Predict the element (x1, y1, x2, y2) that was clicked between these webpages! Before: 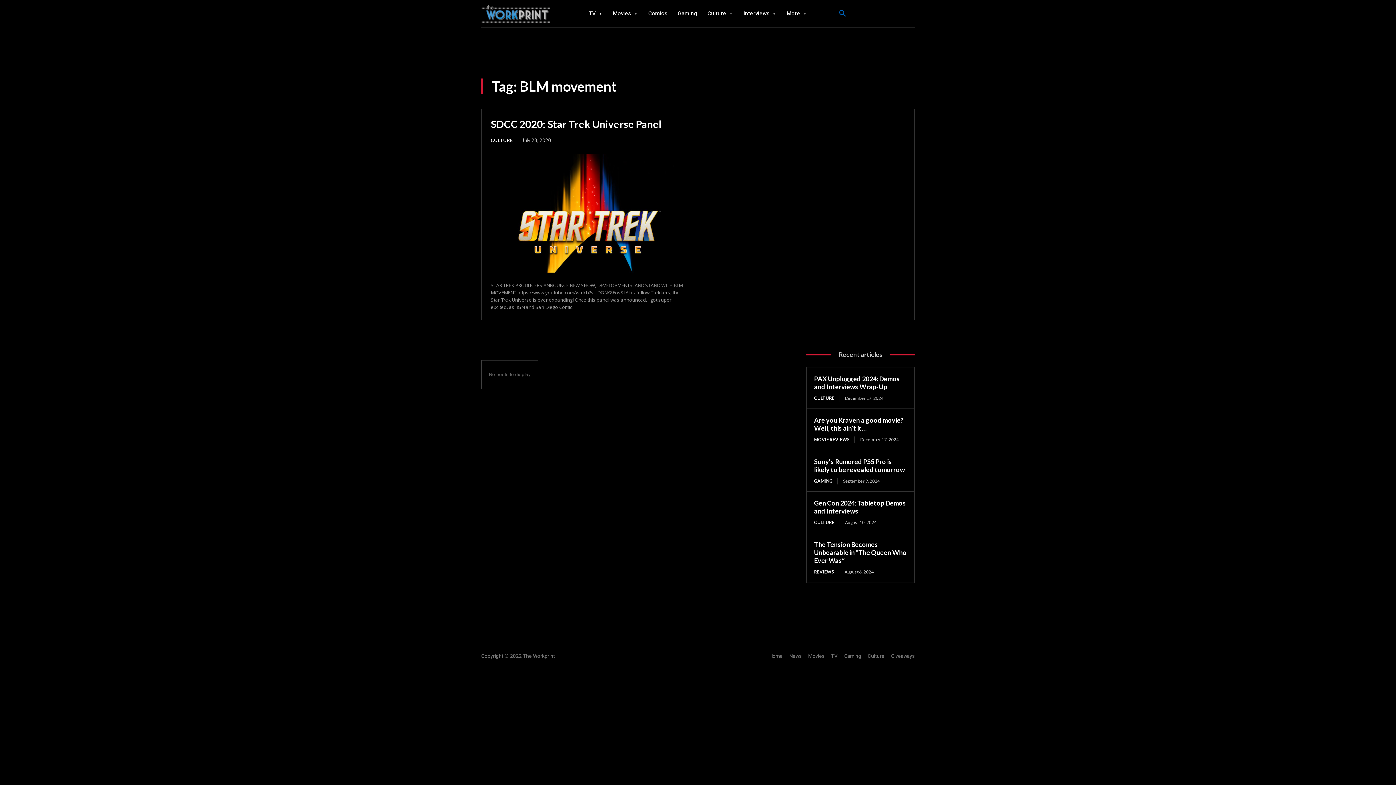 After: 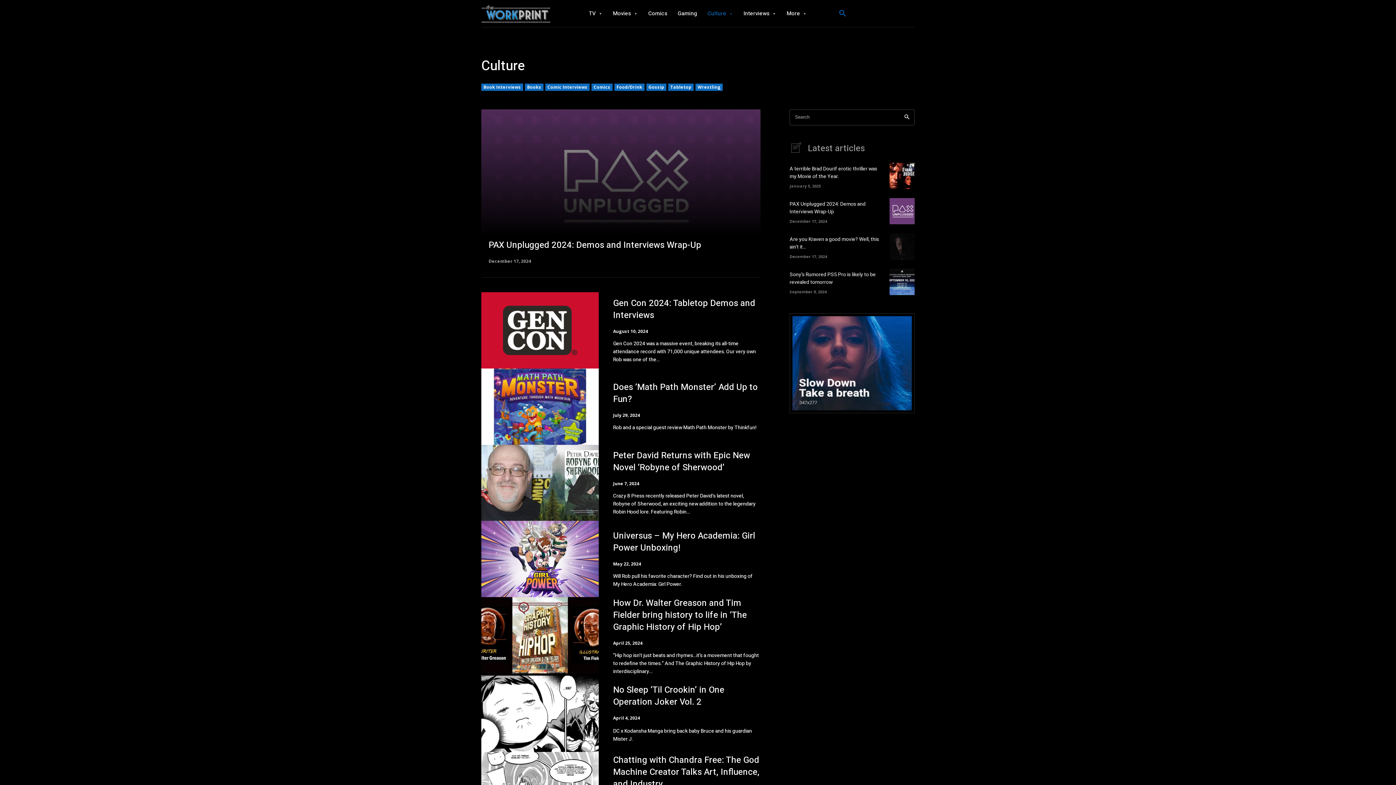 Action: bbox: (814, 519, 839, 526) label: CULTURE